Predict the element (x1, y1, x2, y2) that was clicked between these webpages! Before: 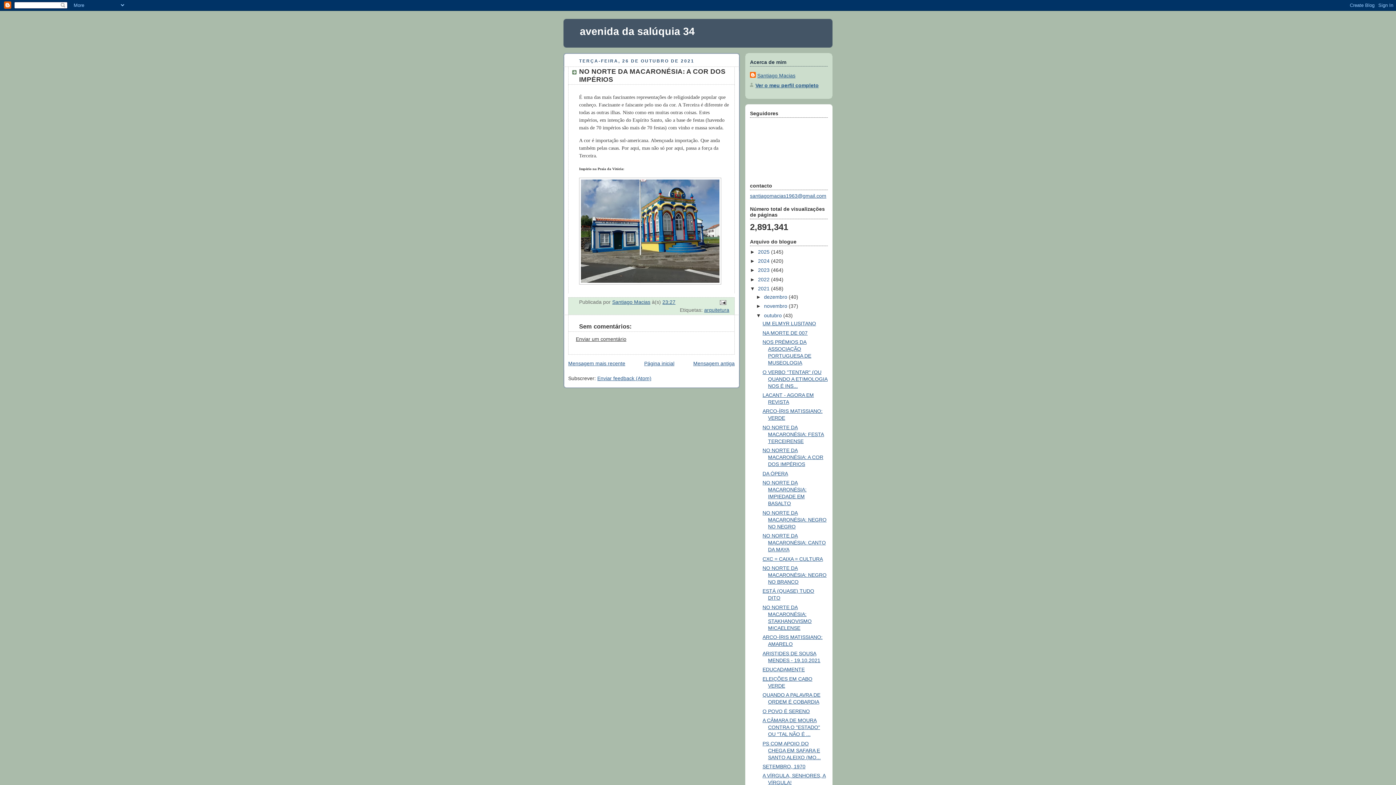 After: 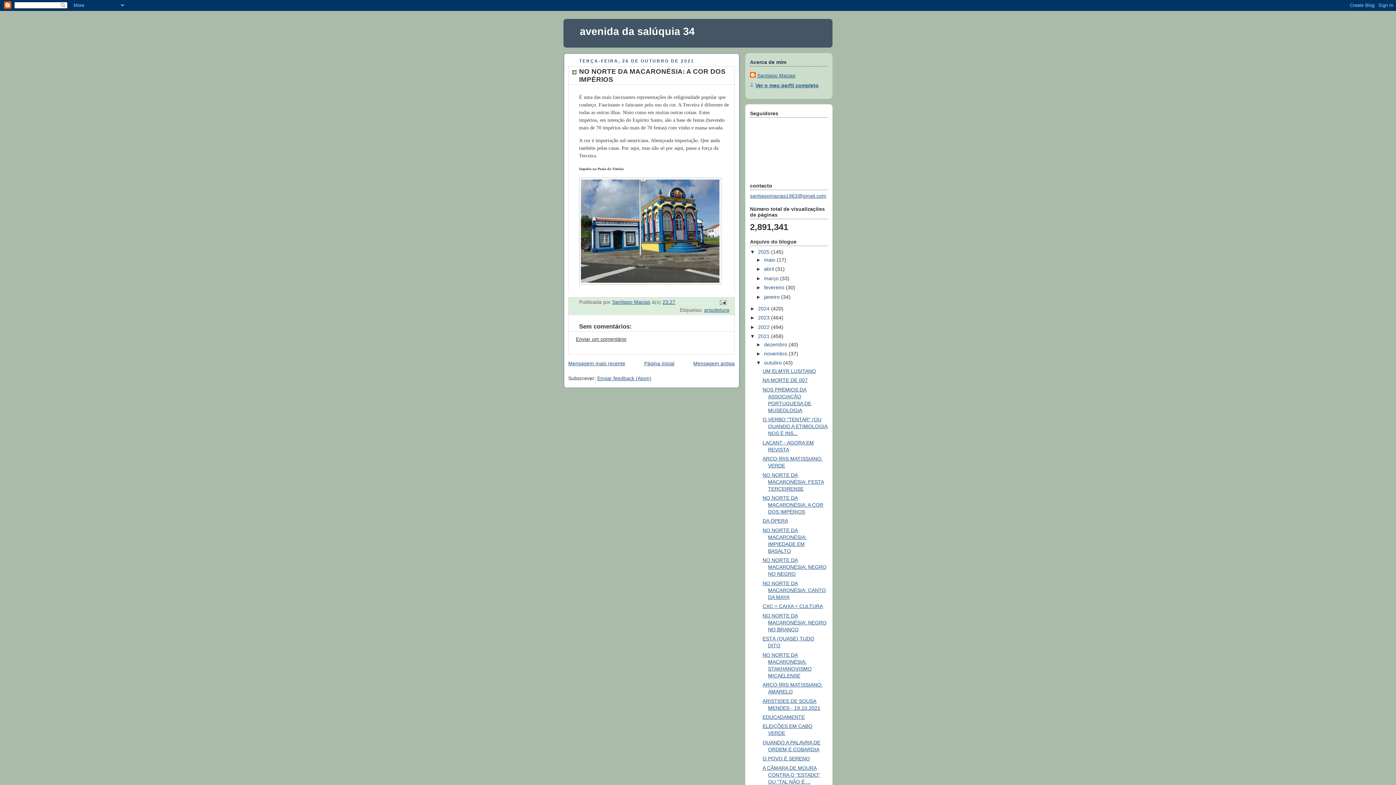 Action: label: ►   bbox: (750, 248, 758, 254)